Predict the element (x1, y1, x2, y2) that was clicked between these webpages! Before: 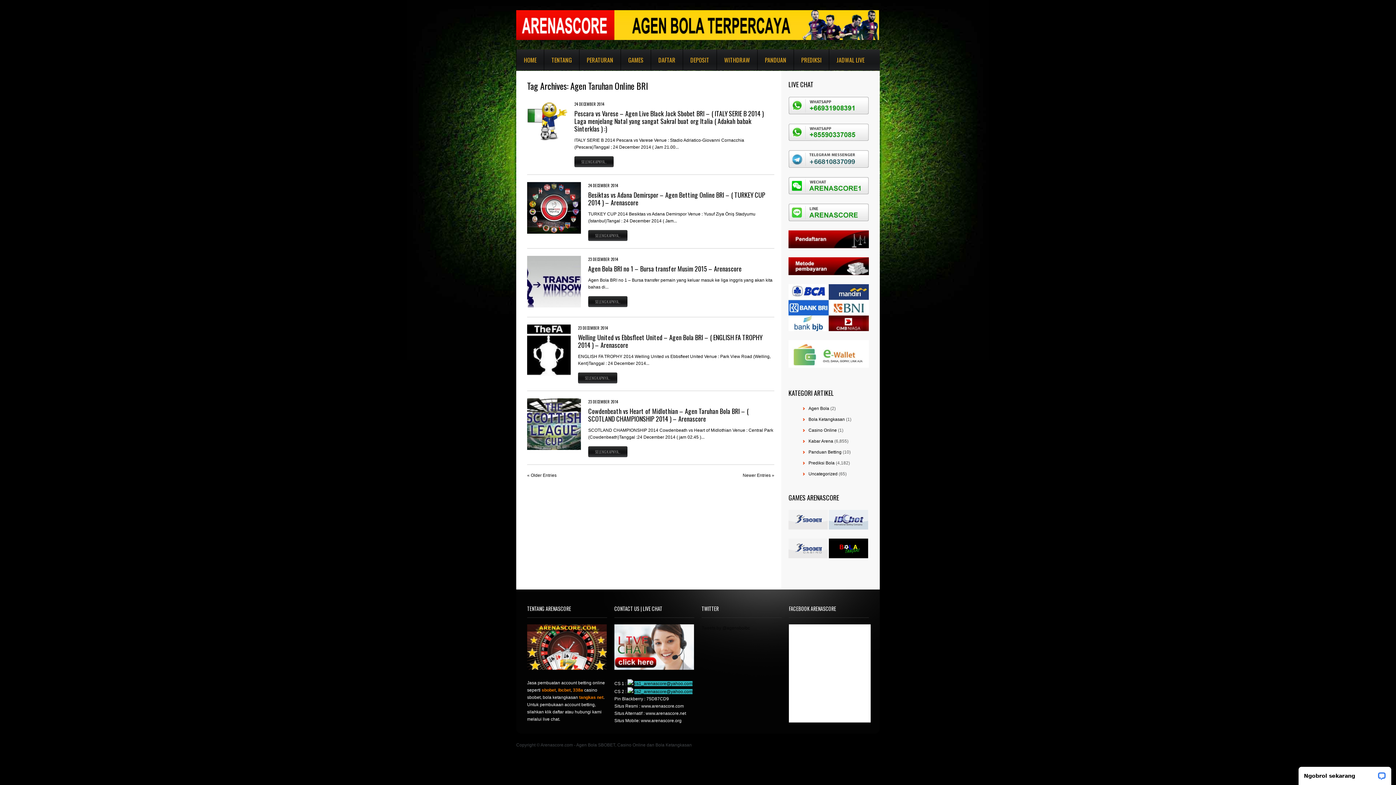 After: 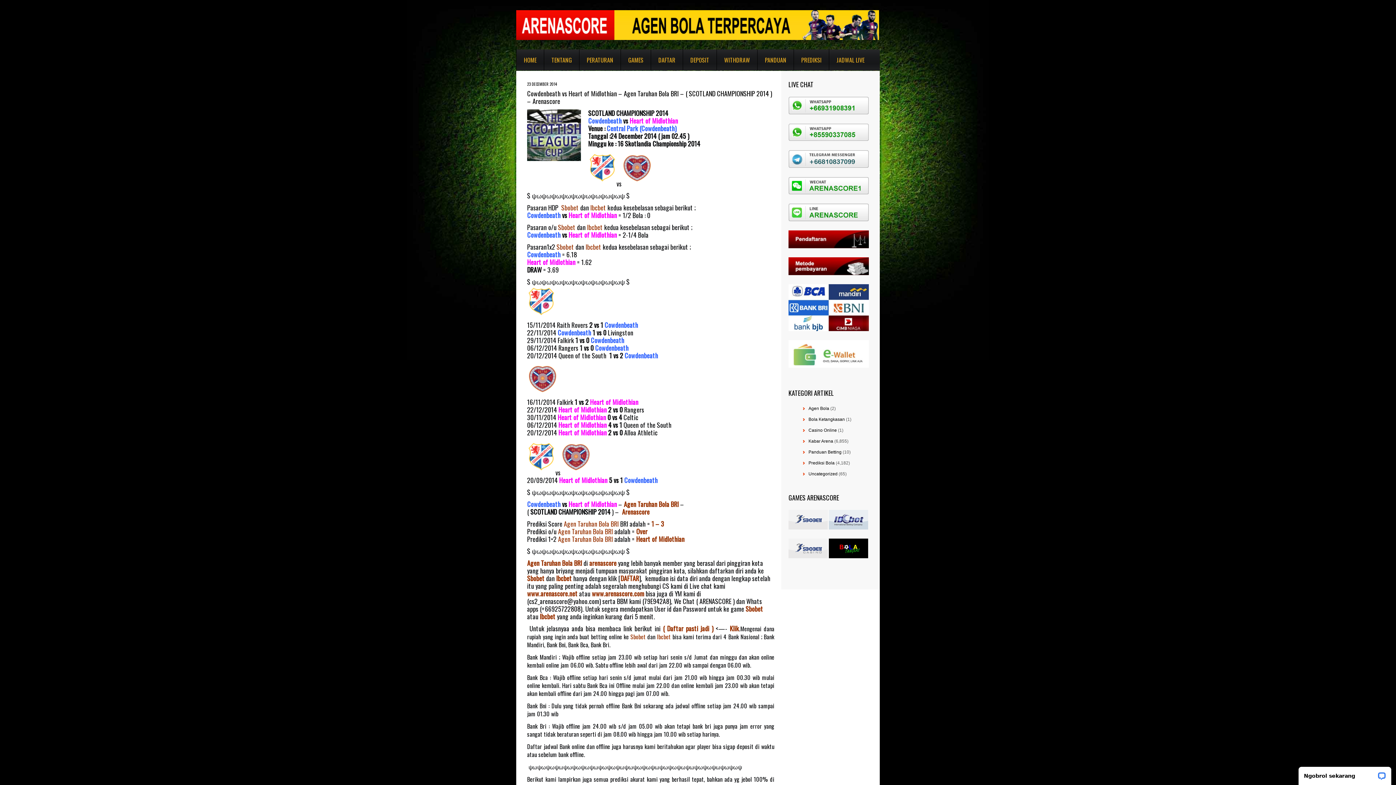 Action: bbox: (527, 446, 581, 451)